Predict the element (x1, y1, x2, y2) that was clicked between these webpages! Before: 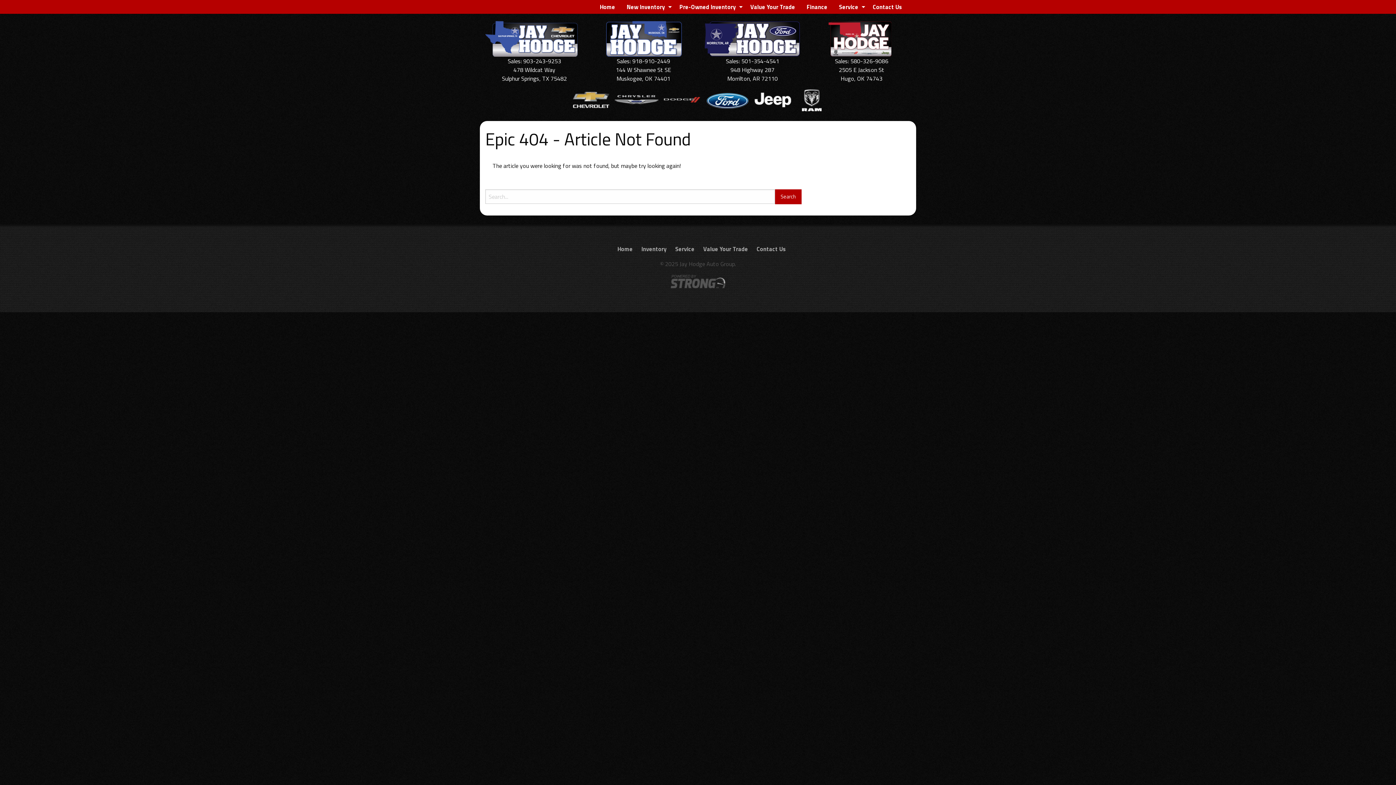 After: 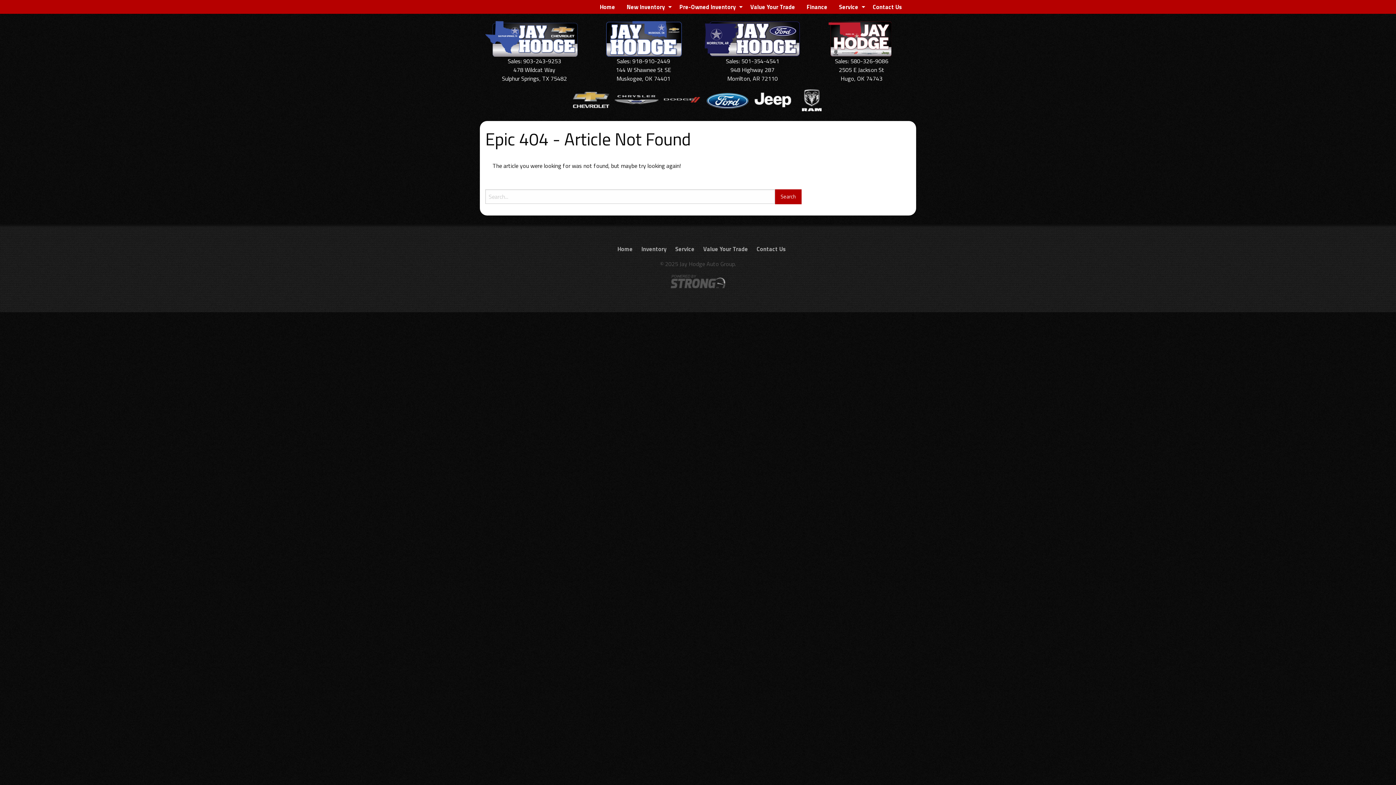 Action: bbox: (485, 33, 583, 42)